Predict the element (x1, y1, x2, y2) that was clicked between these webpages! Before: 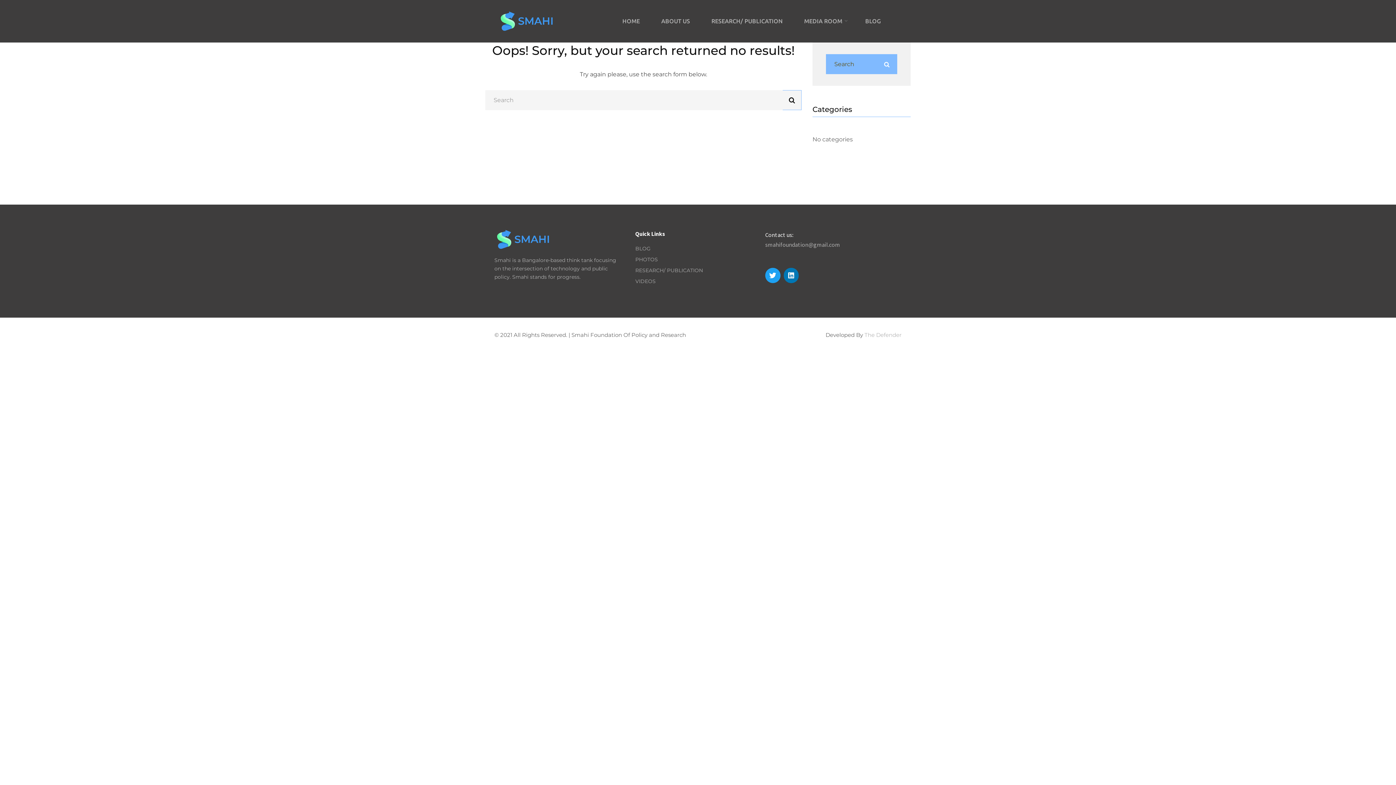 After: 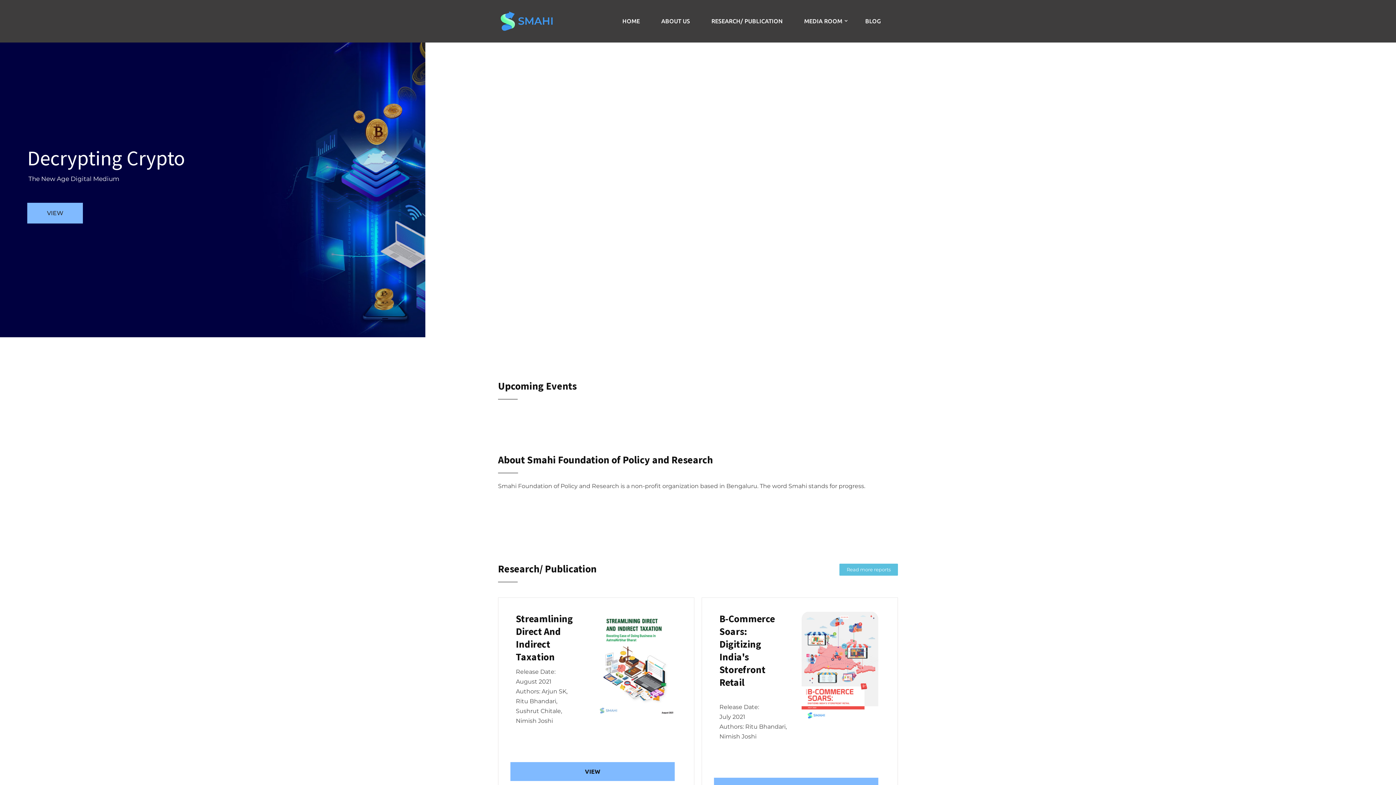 Action: label: HOME bbox: (622, 10, 645, 31)